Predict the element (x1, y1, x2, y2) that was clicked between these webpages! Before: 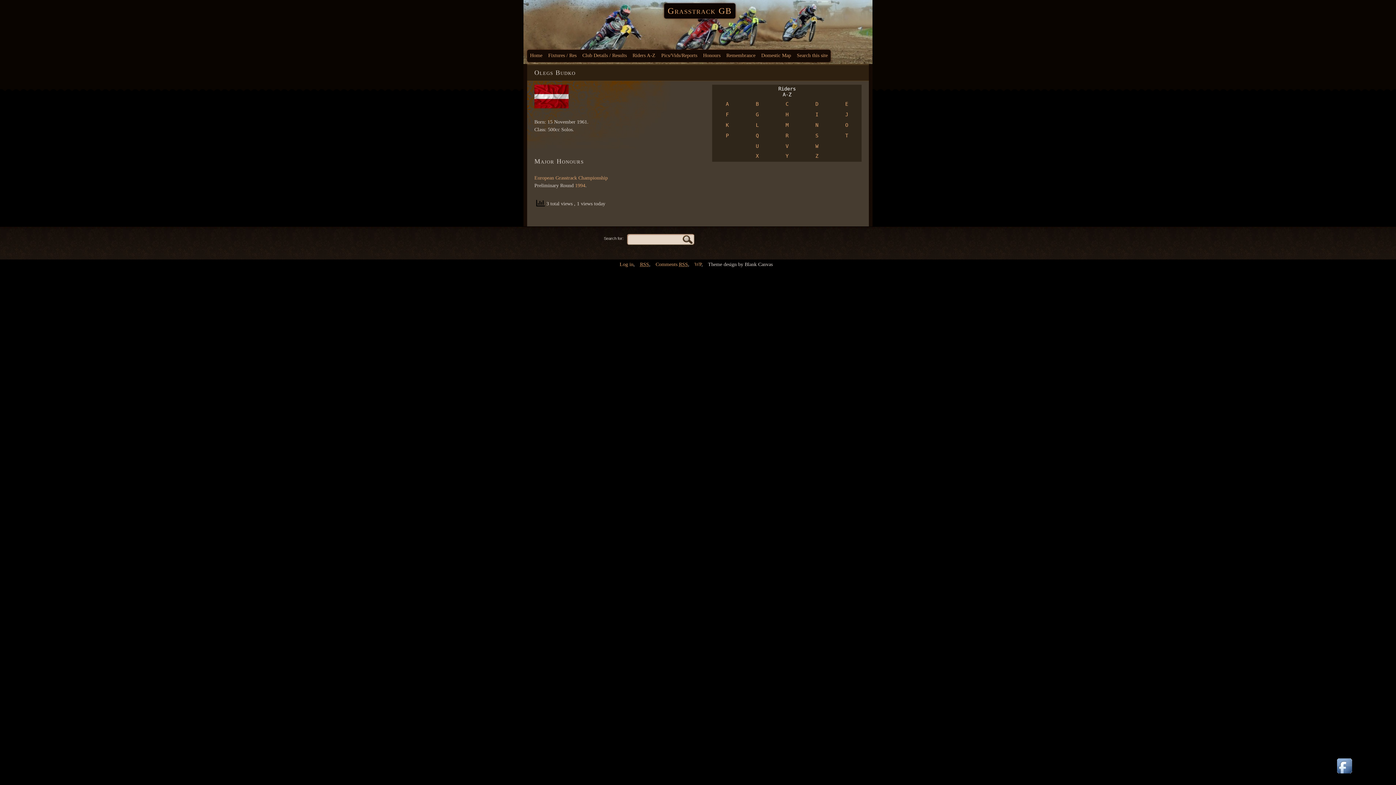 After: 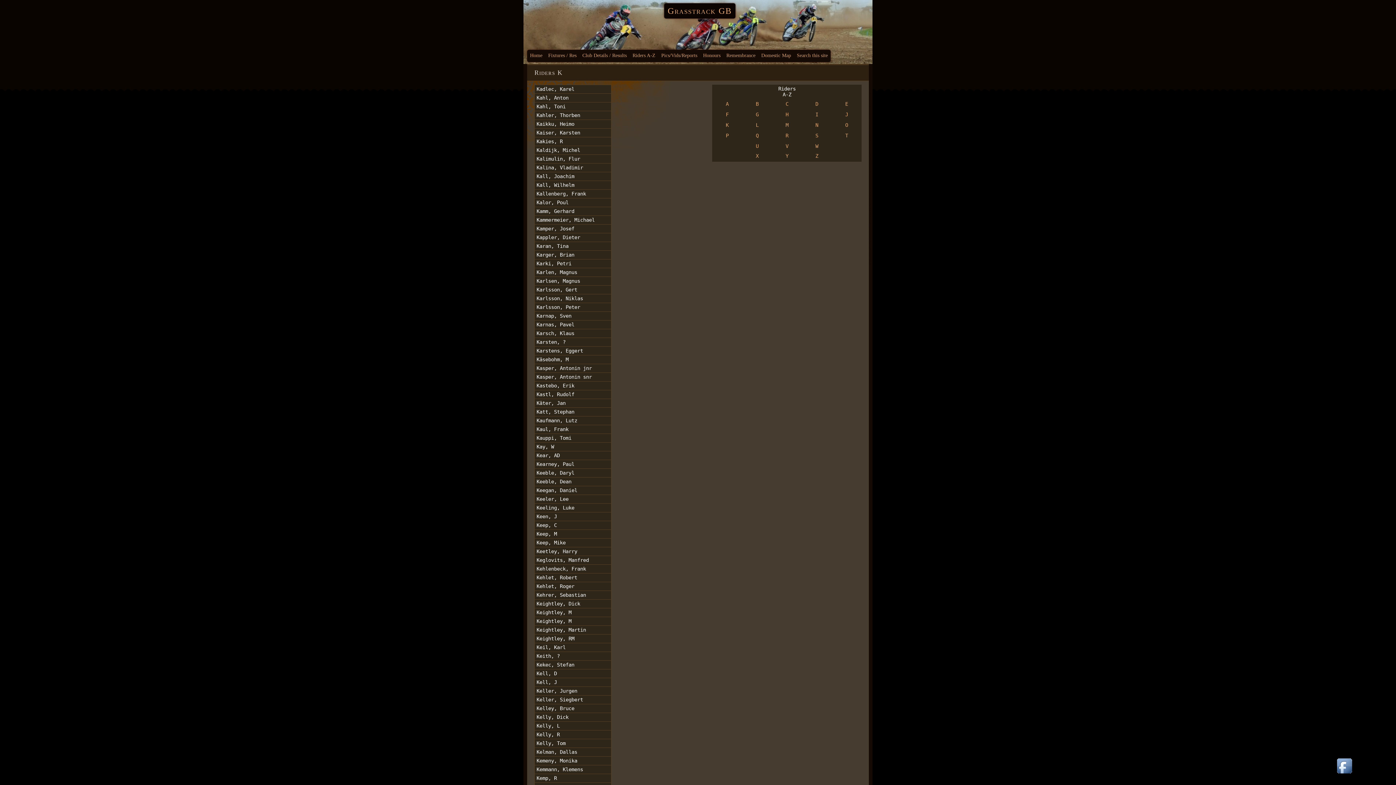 Action: bbox: (726, 122, 728, 128) label: K